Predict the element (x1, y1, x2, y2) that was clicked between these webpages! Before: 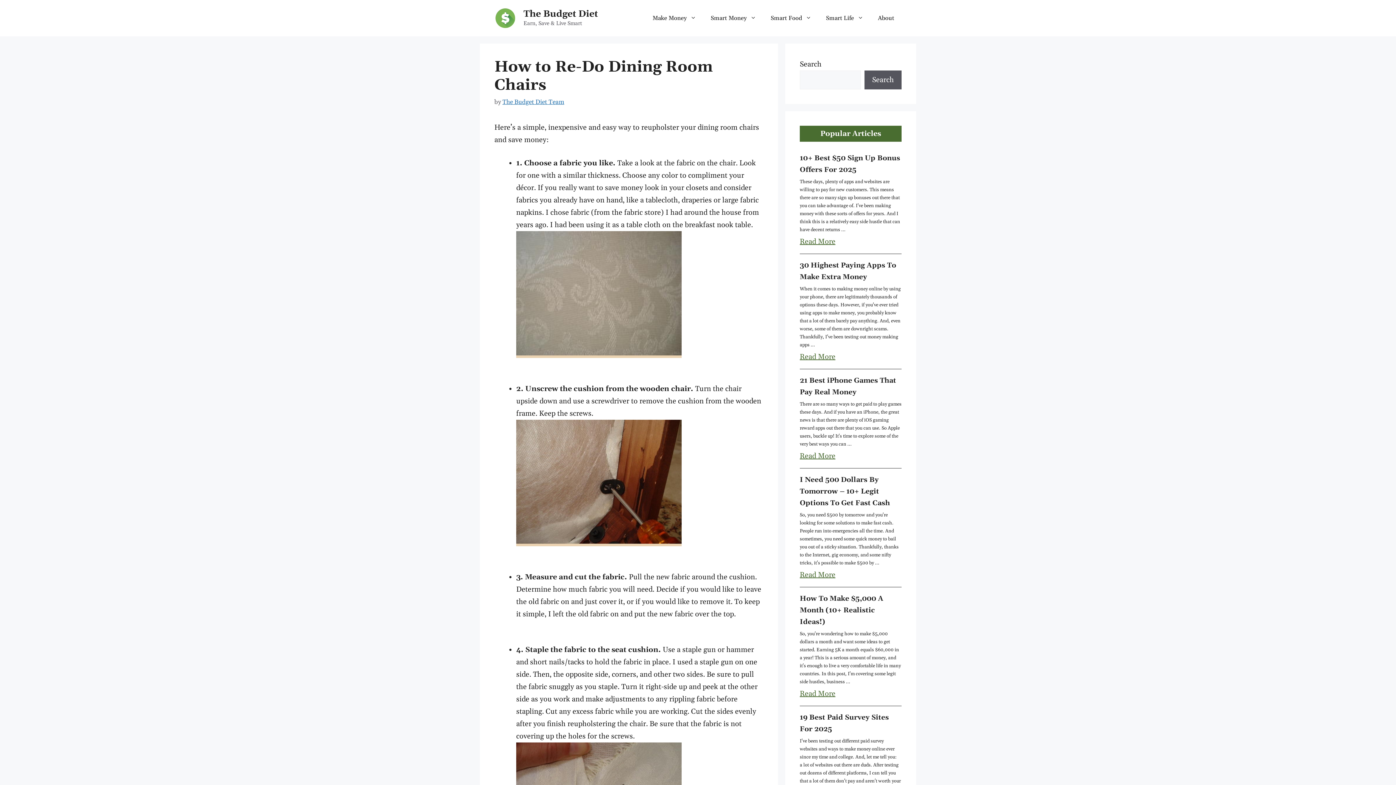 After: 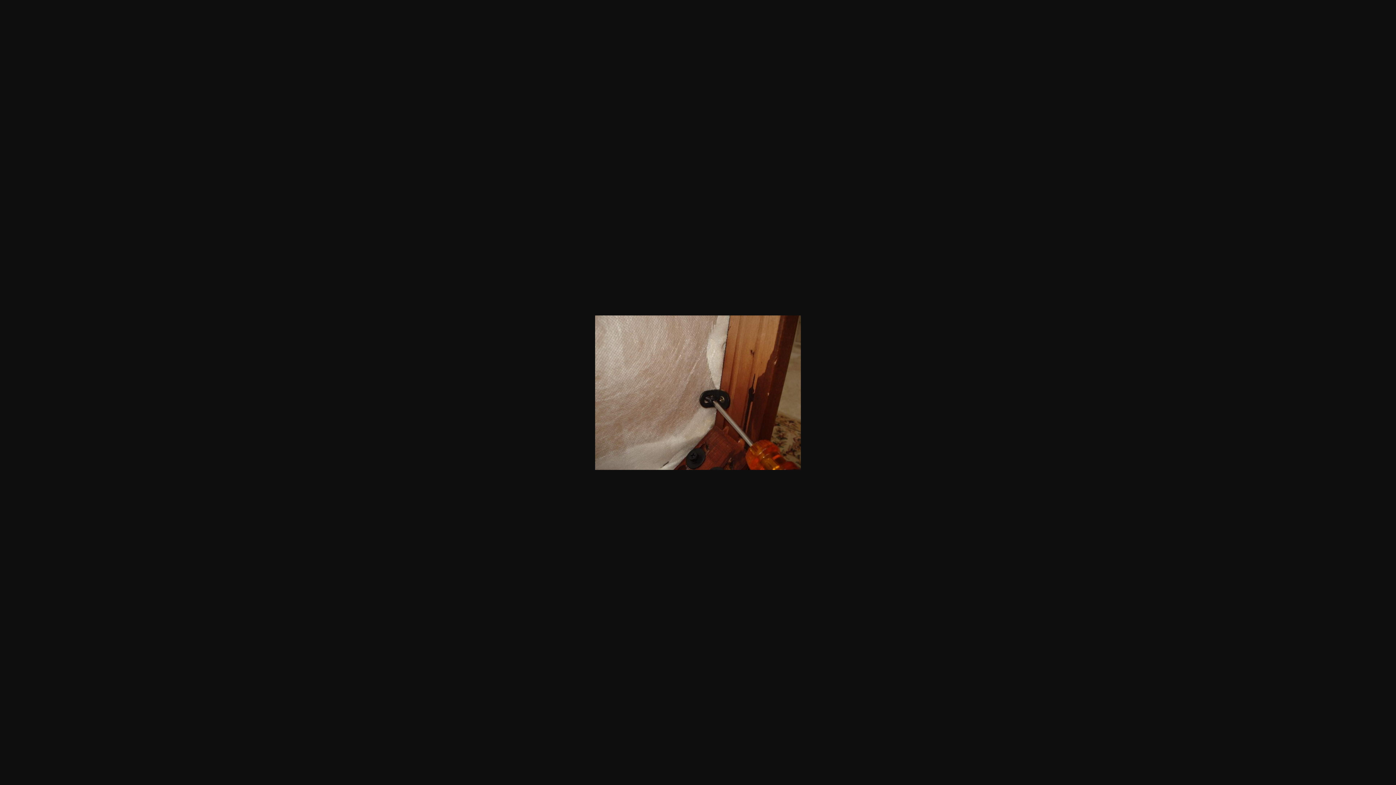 Action: bbox: (516, 537, 681, 546)